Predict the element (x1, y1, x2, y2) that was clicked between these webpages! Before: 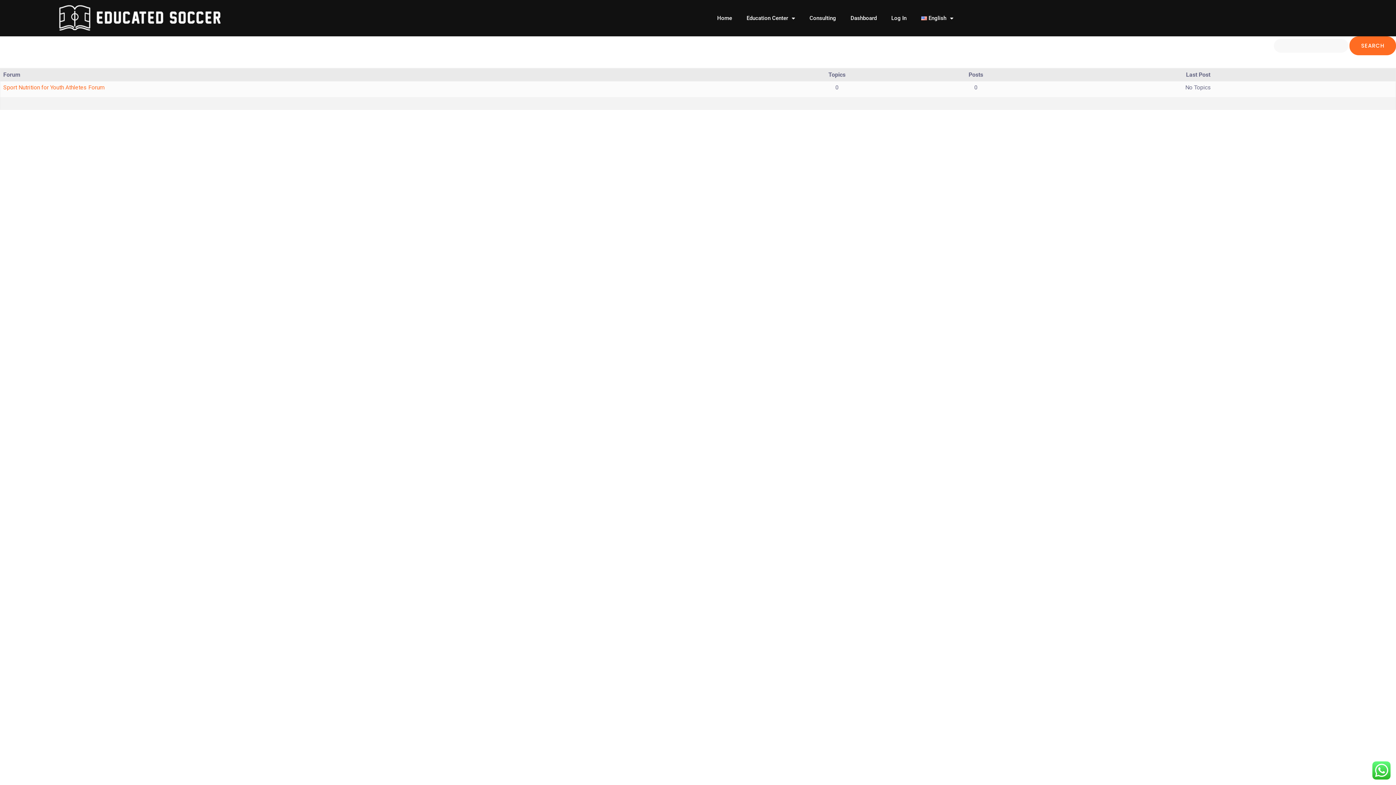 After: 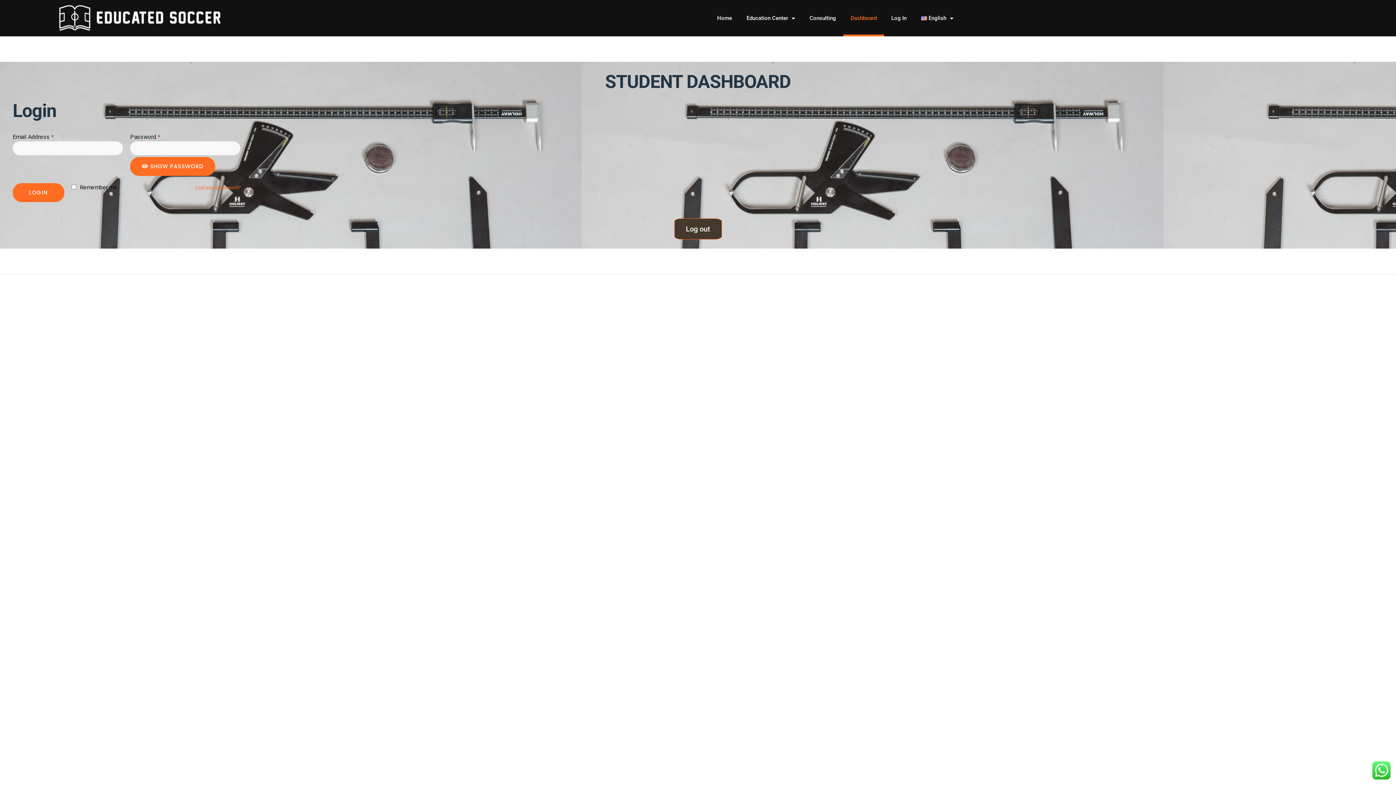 Action: bbox: (843, 0, 884, 36) label: Dashboard